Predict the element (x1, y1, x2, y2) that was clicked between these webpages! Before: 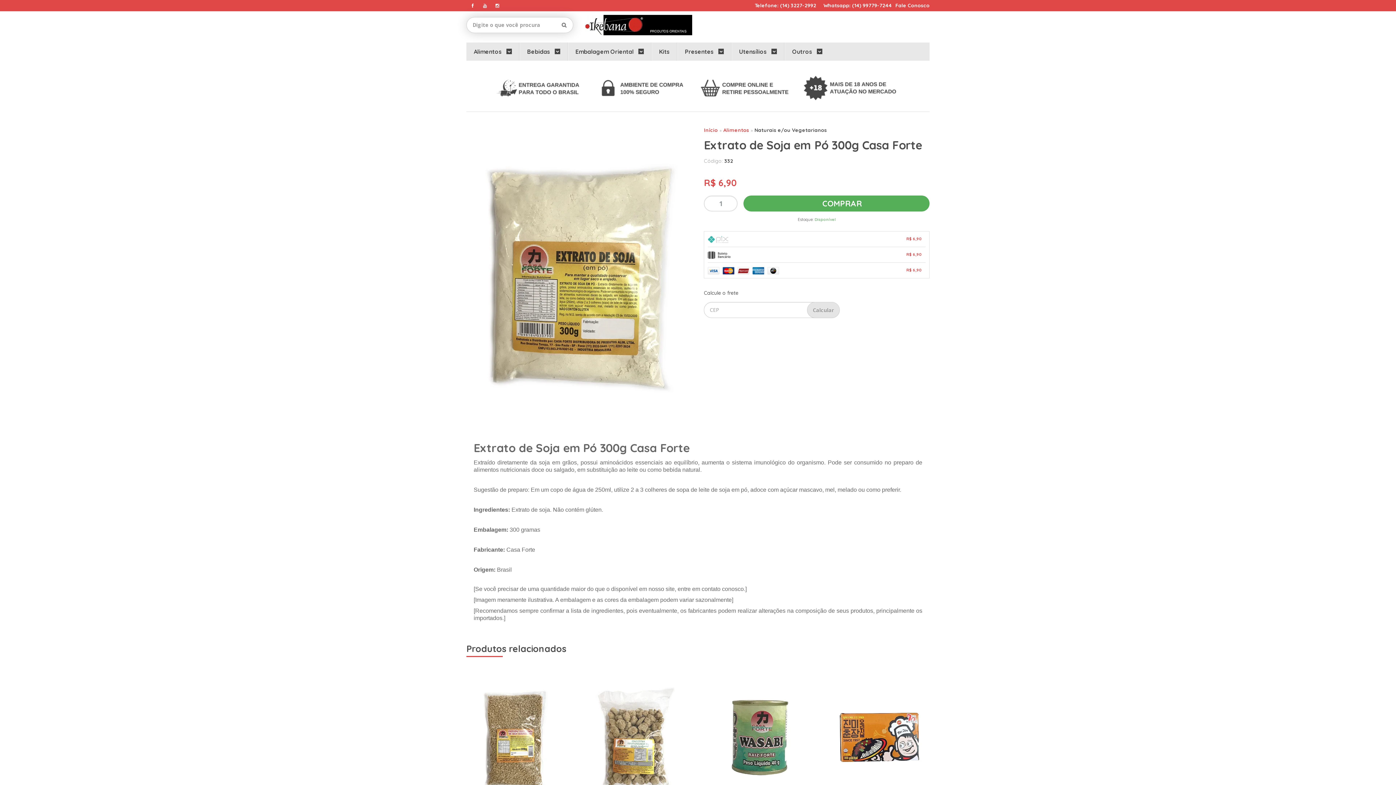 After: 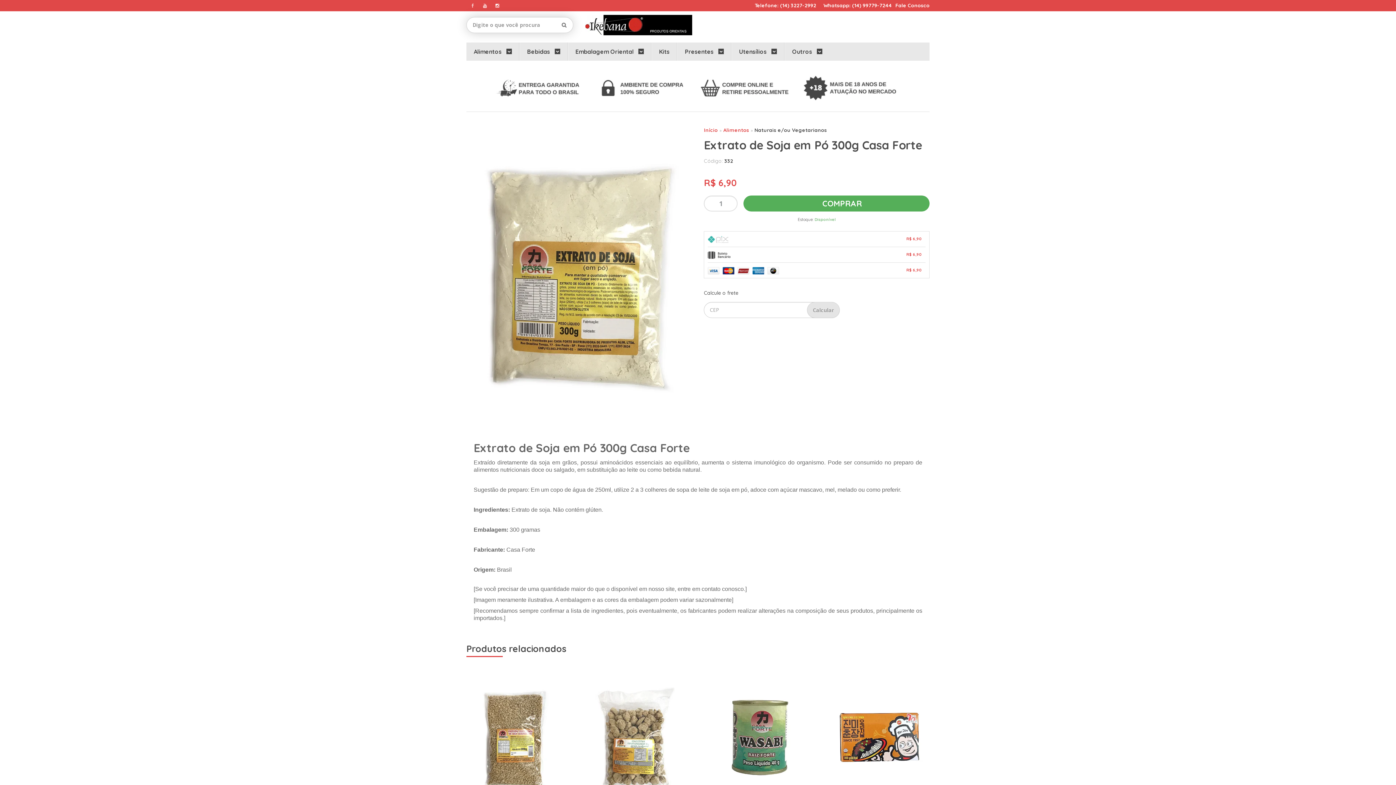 Action: bbox: (467, 2, 478, 8) label: Siga nos no Facebook